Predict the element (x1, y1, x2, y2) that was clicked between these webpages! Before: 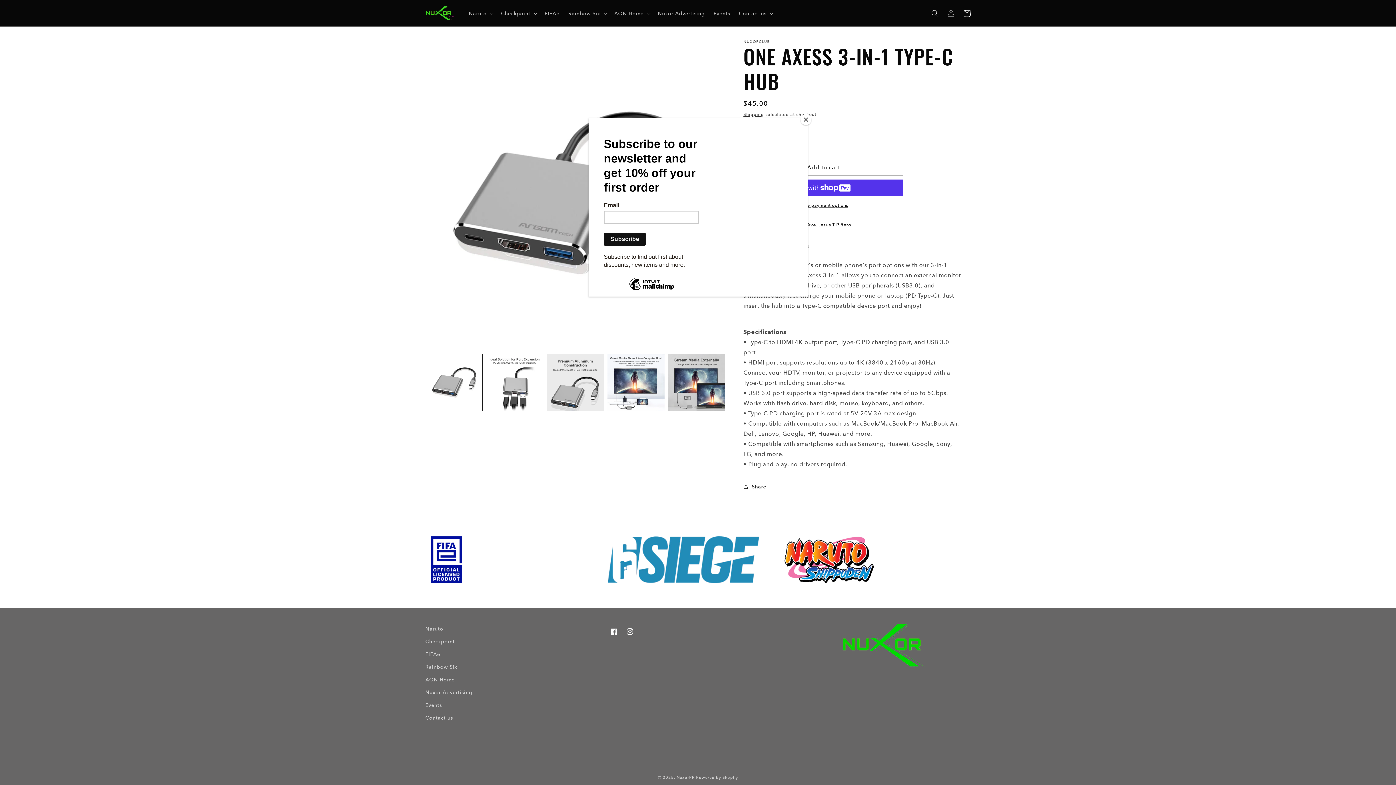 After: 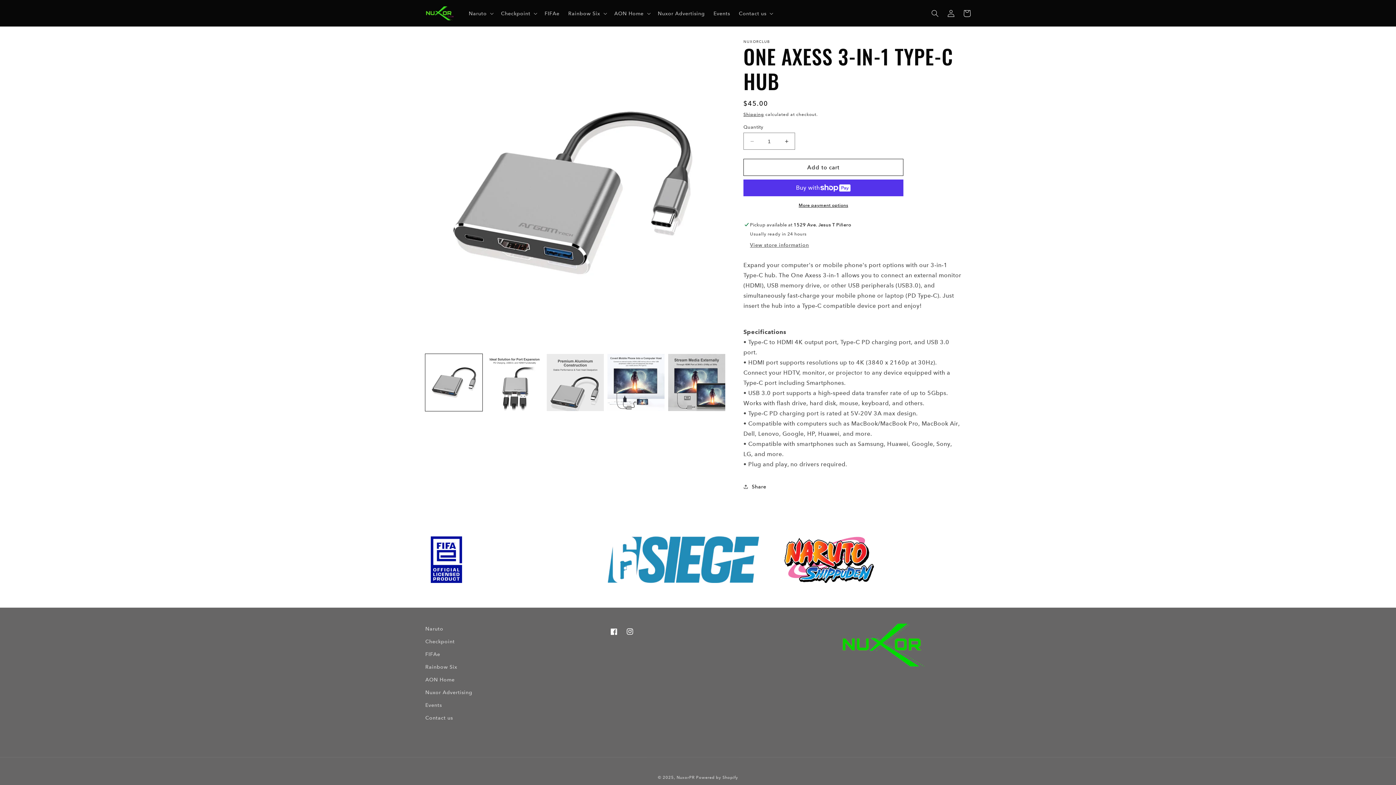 Action: bbox: (800, 114, 811, 125) label: Close